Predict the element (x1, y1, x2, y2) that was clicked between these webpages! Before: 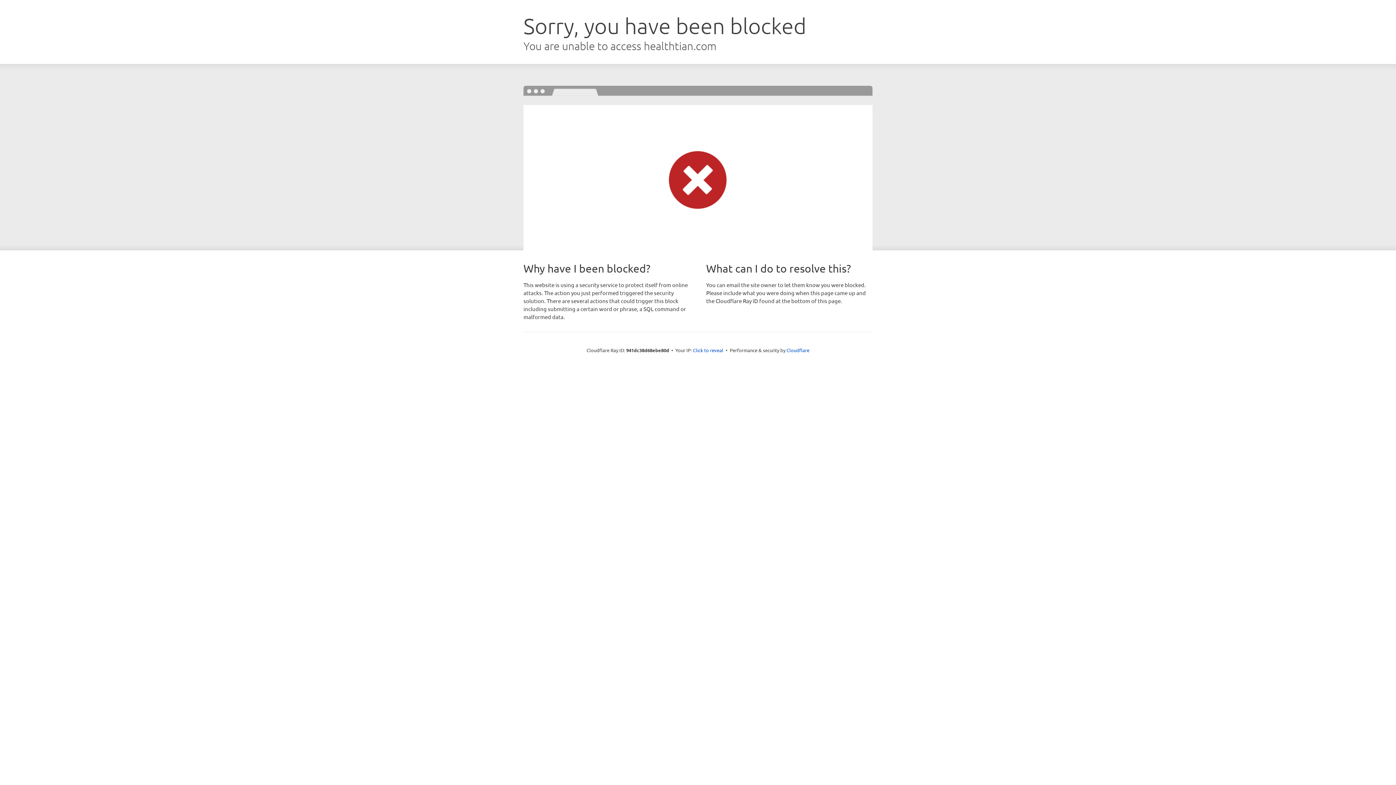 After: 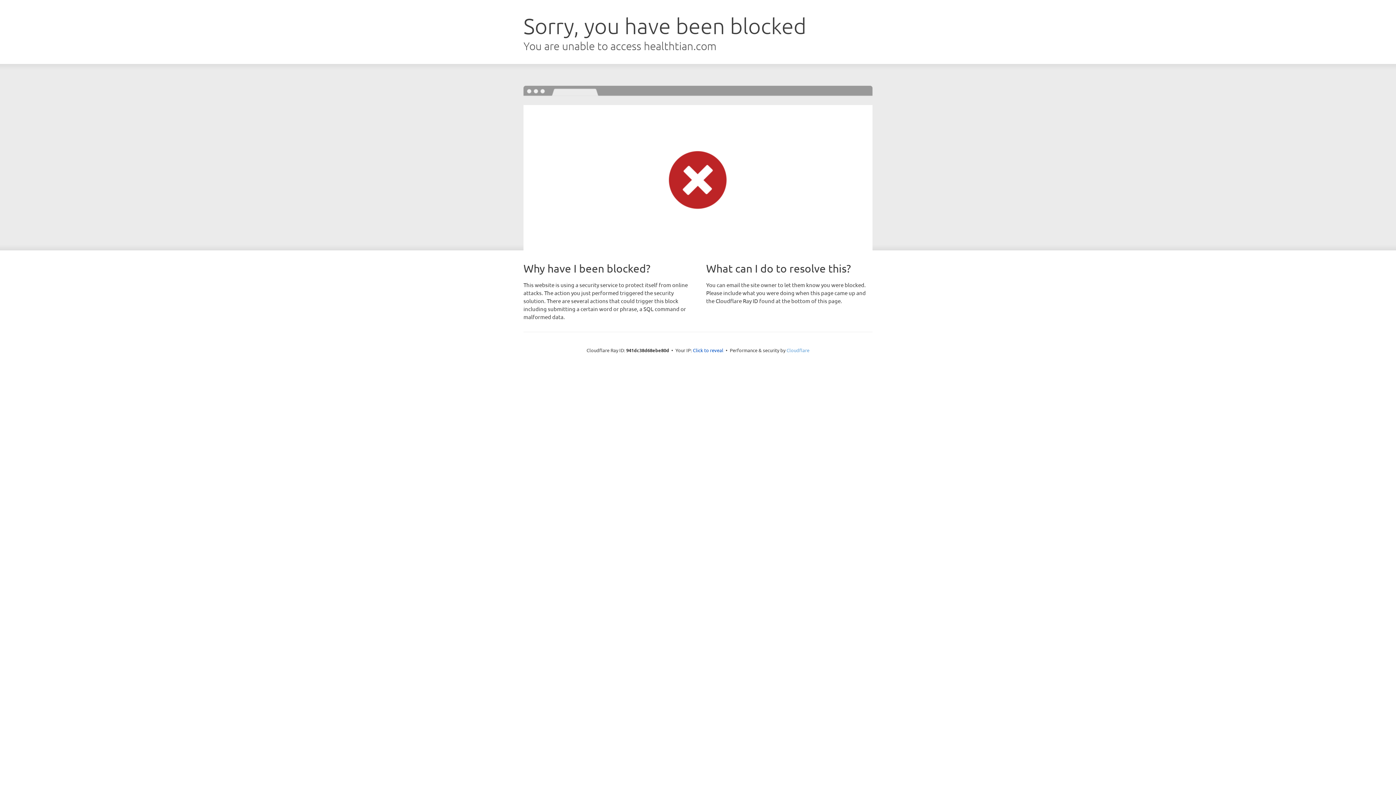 Action: bbox: (786, 347, 809, 353) label: Cloudflare